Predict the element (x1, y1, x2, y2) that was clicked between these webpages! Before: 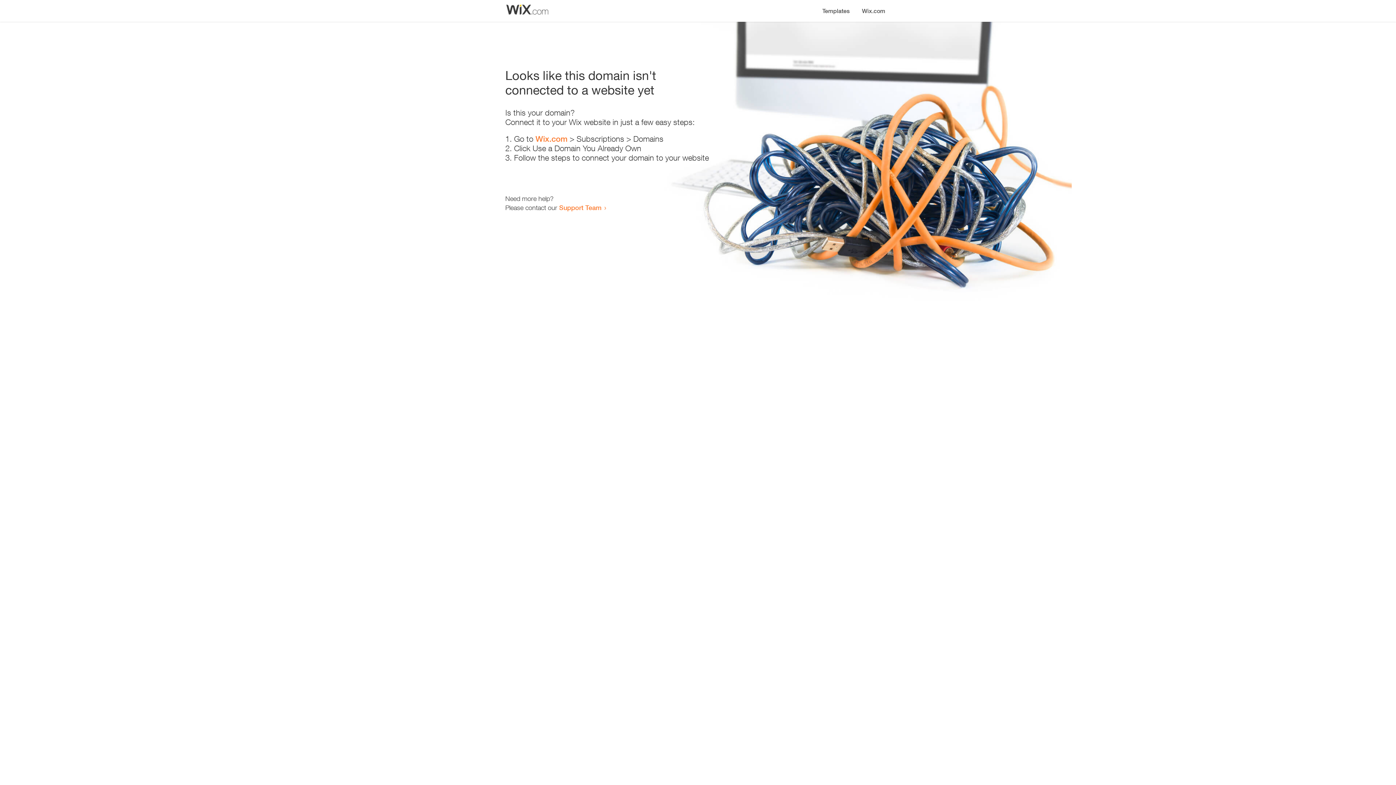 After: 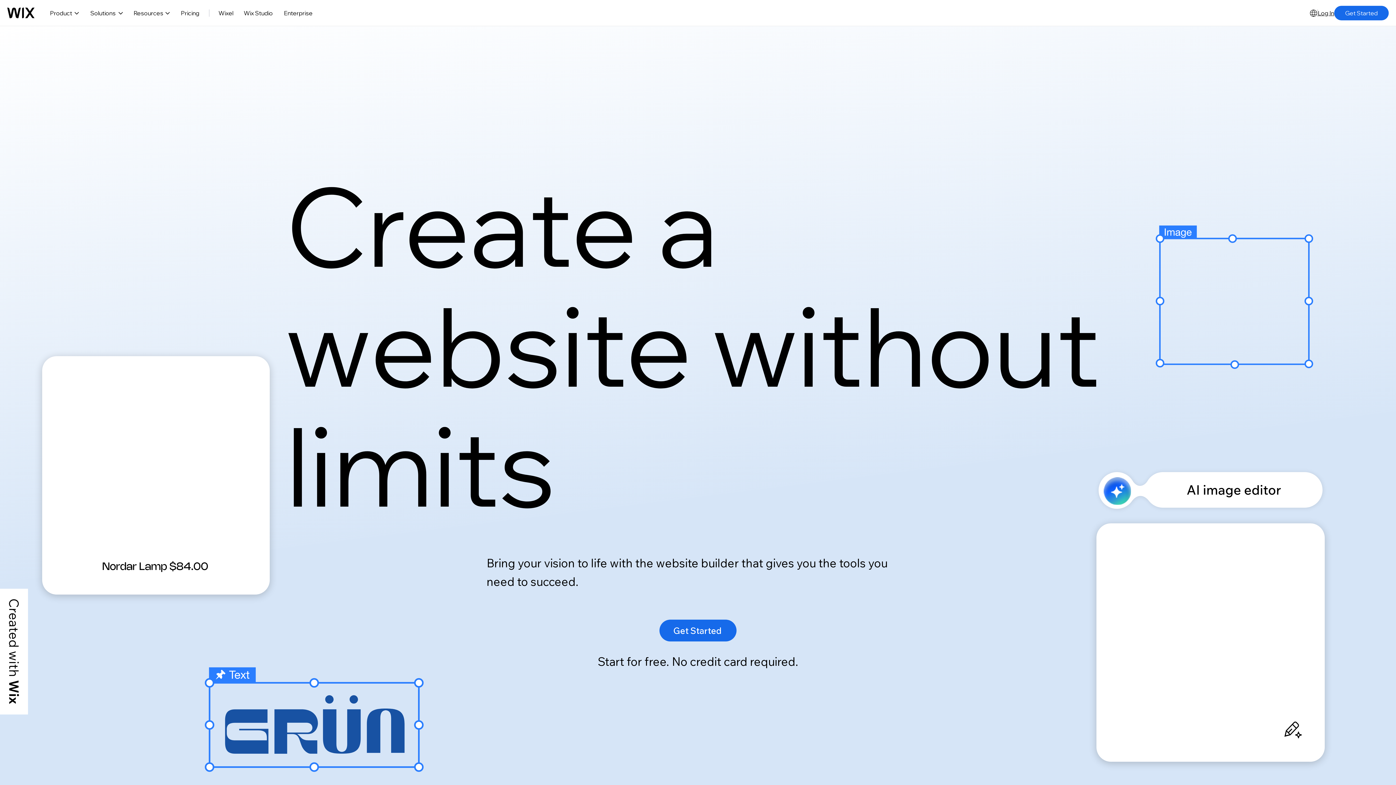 Action: label: Wix.com bbox: (535, 134, 567, 143)